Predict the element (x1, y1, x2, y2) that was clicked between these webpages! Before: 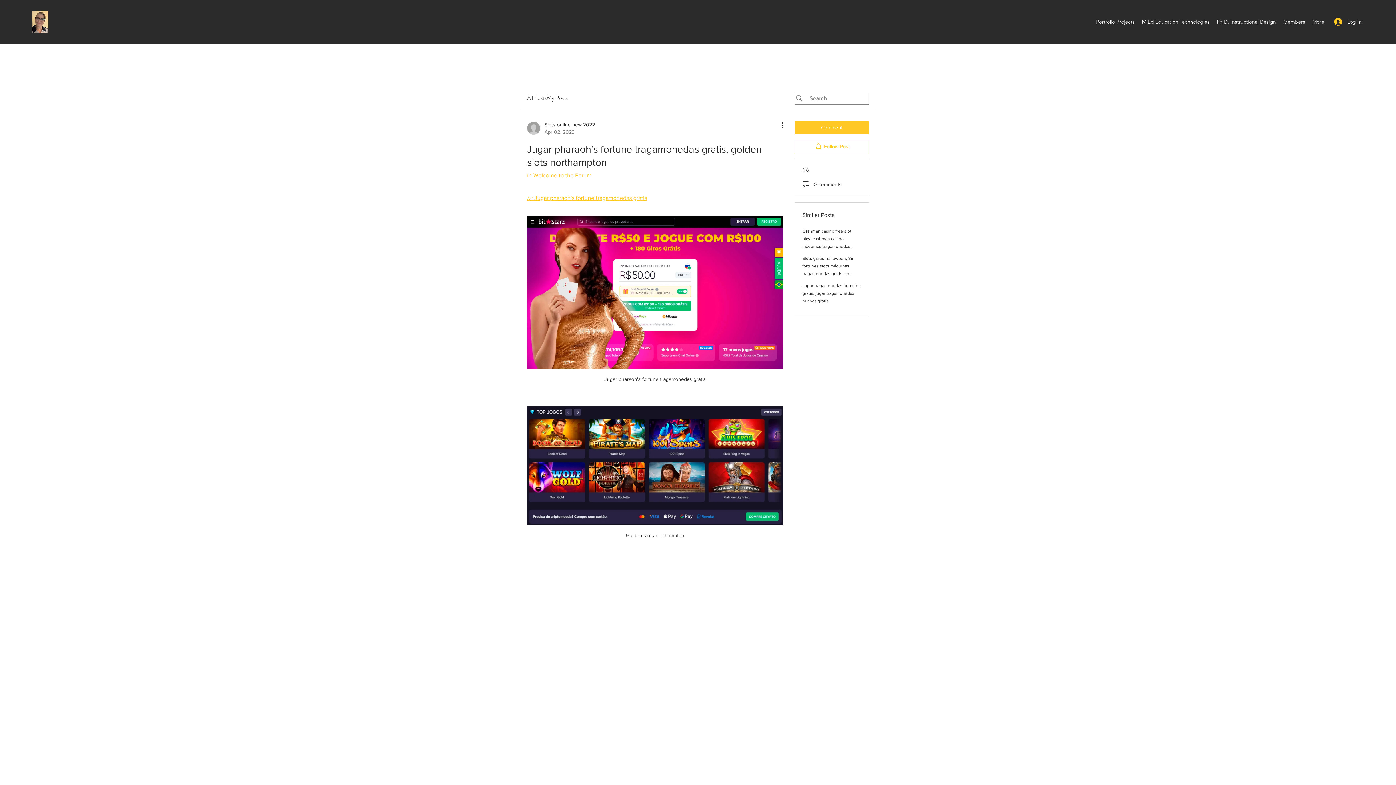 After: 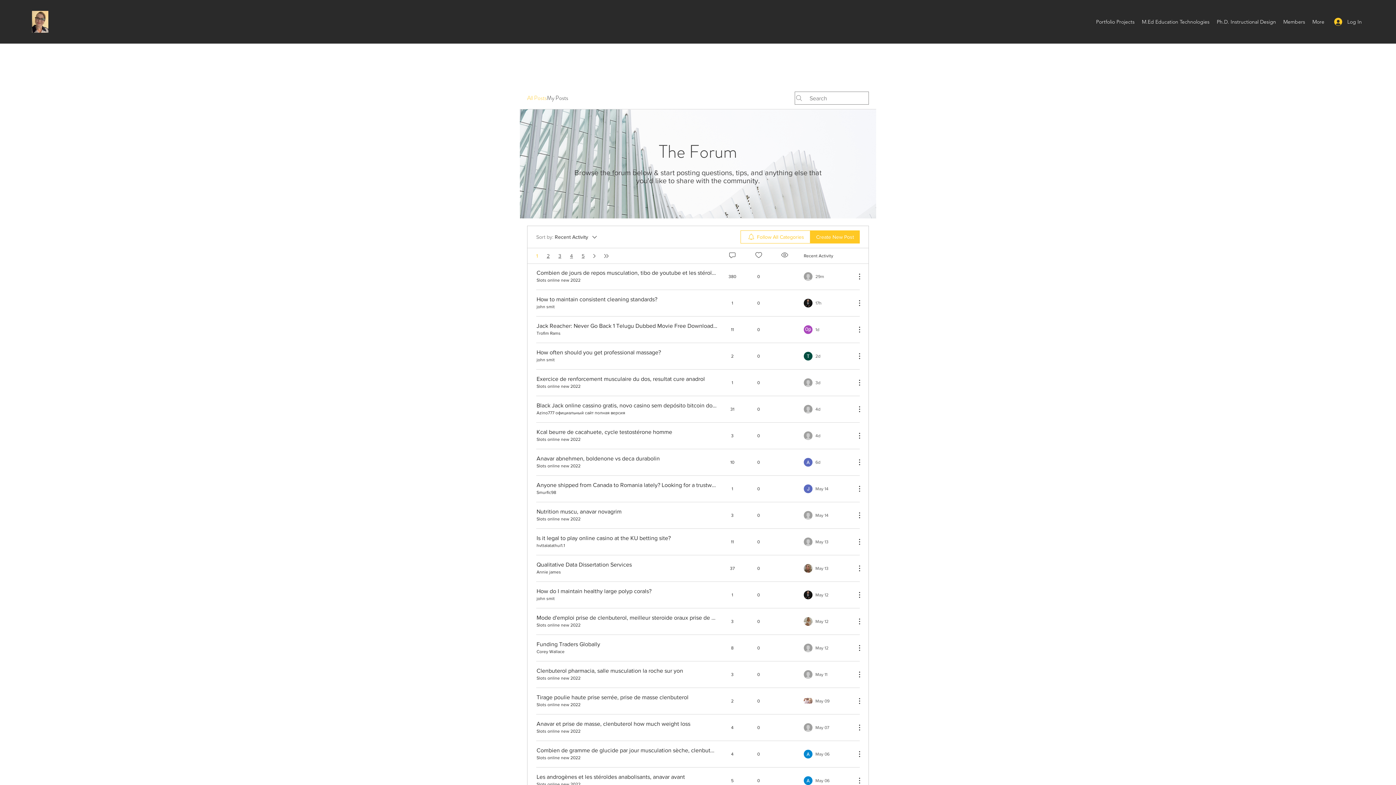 Action: bbox: (527, 93, 546, 102) label: All Posts